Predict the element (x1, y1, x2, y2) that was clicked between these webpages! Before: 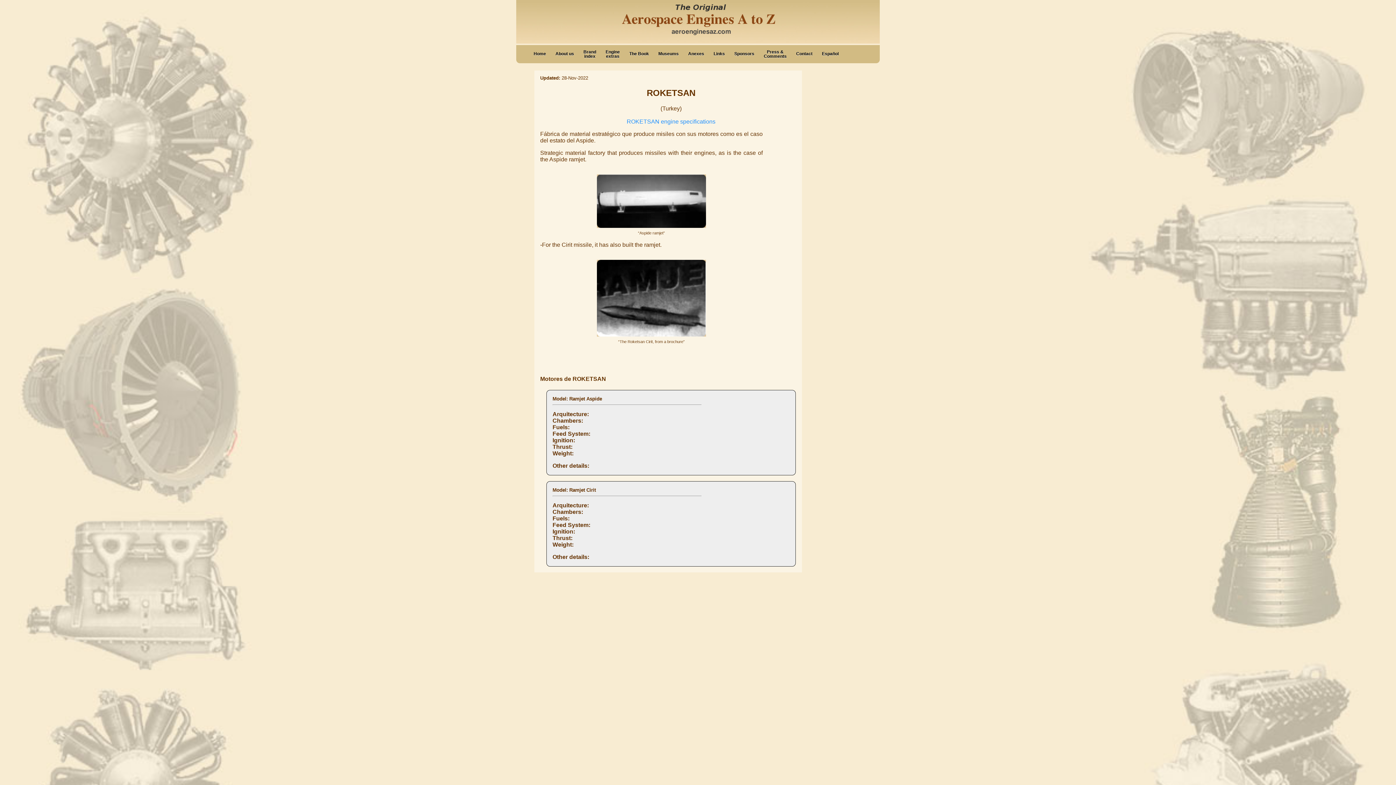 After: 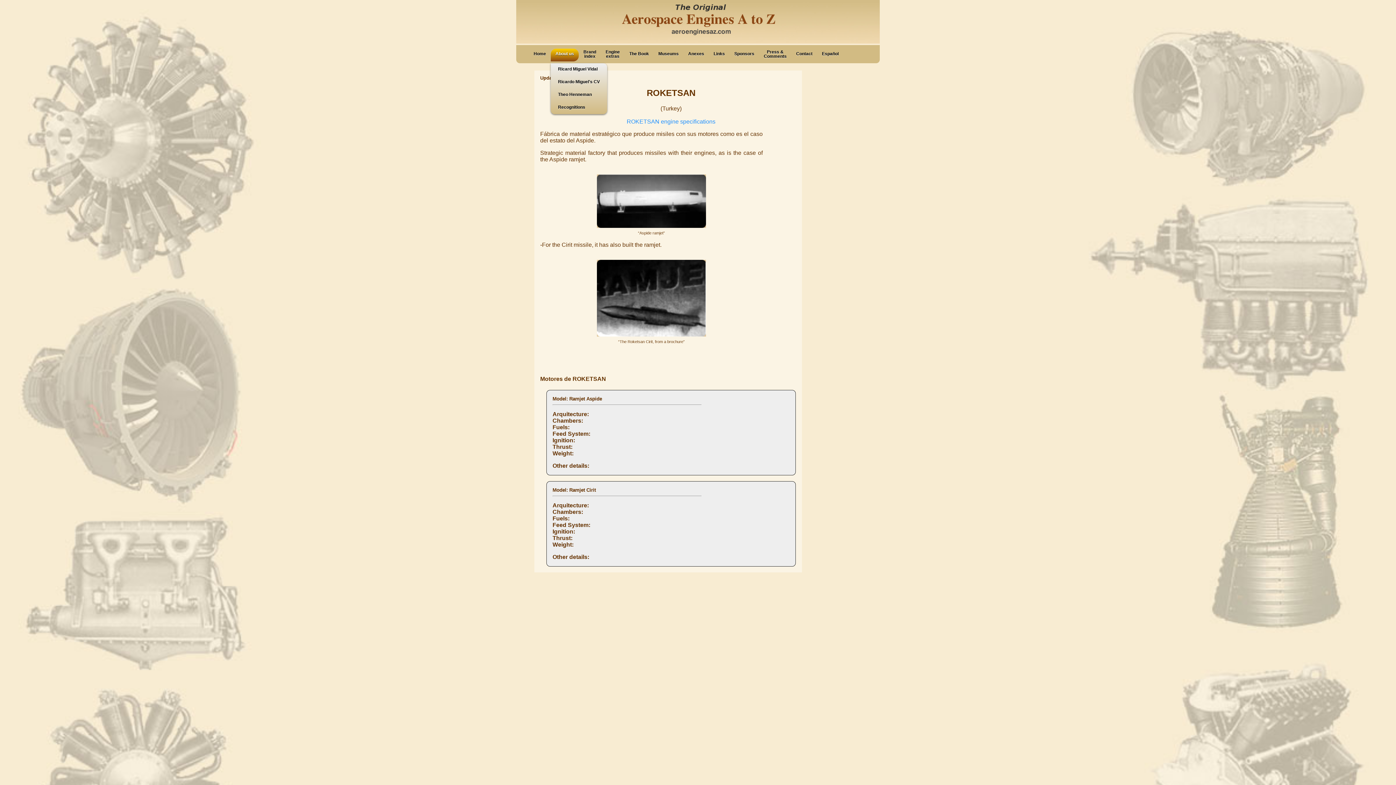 Action: label: About us bbox: (550, 48, 578, 61)